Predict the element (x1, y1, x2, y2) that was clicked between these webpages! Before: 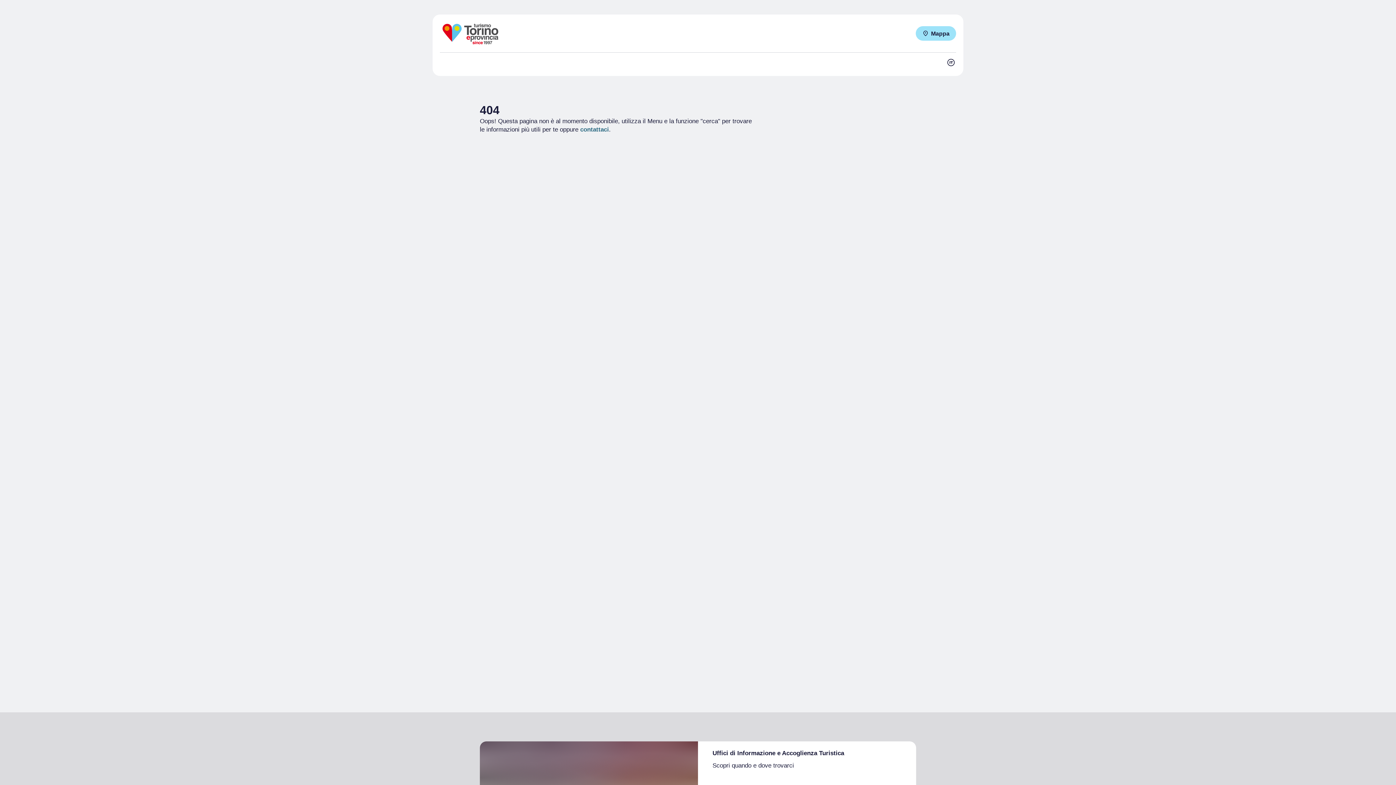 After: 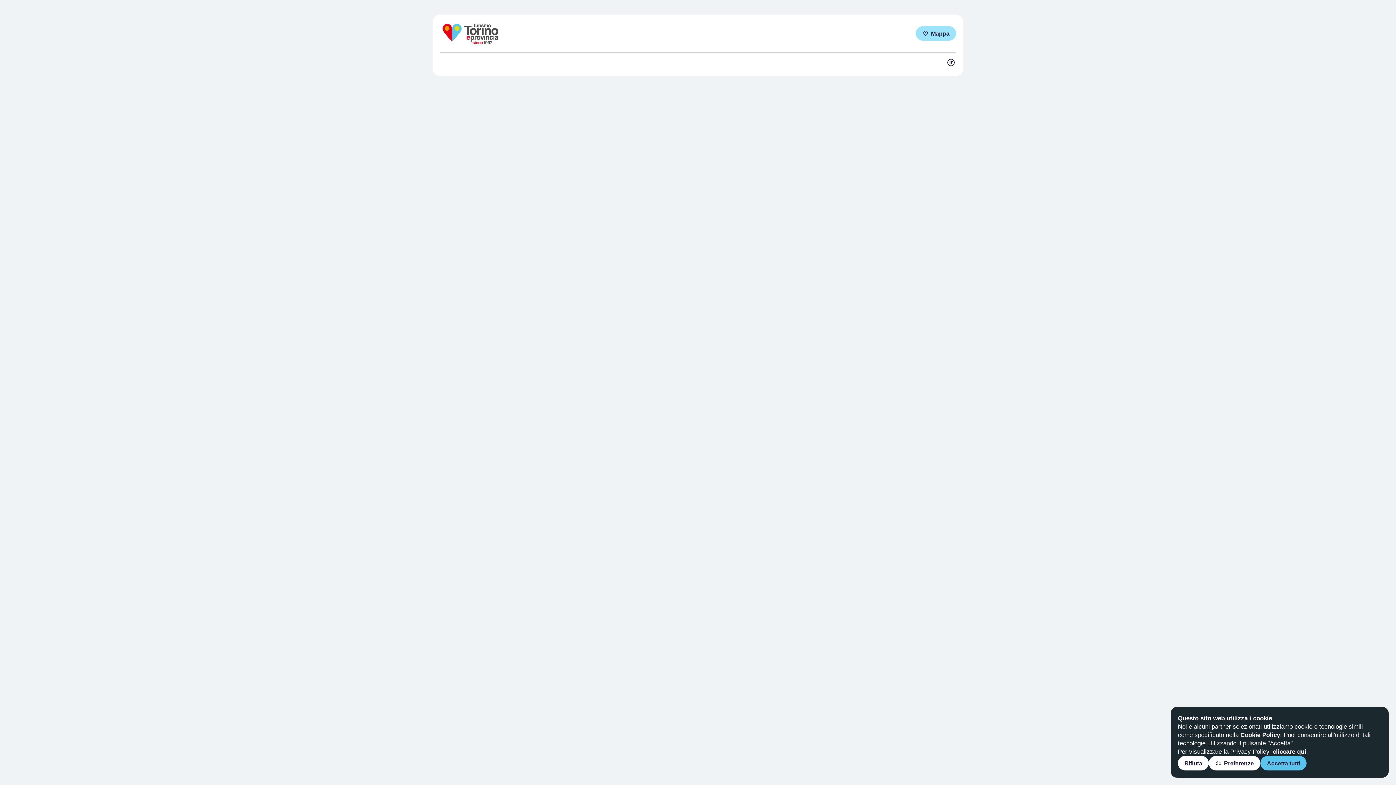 Action: label: contattaci bbox: (580, 126, 609, 133)